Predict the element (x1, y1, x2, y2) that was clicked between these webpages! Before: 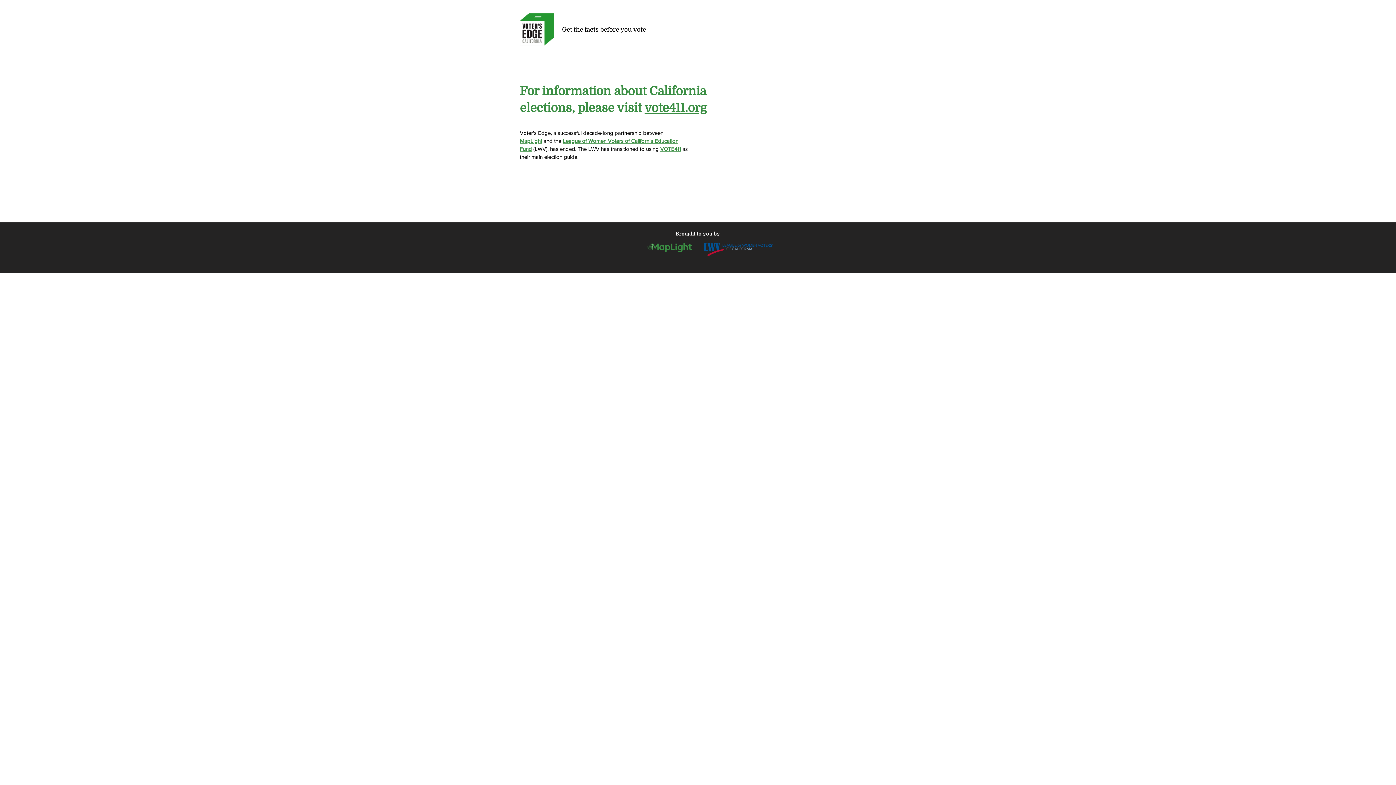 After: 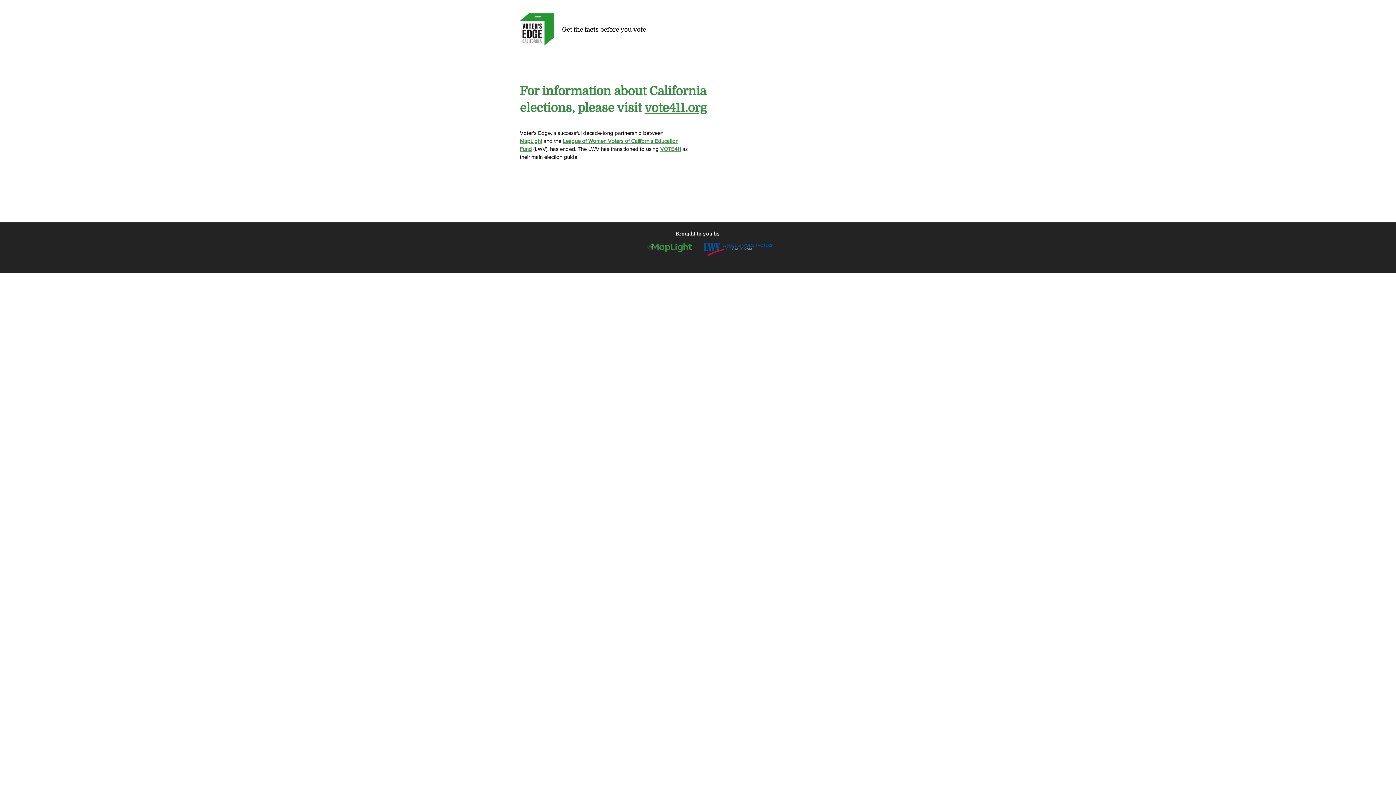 Action: label: VOTE411 bbox: (660, 145, 681, 152)